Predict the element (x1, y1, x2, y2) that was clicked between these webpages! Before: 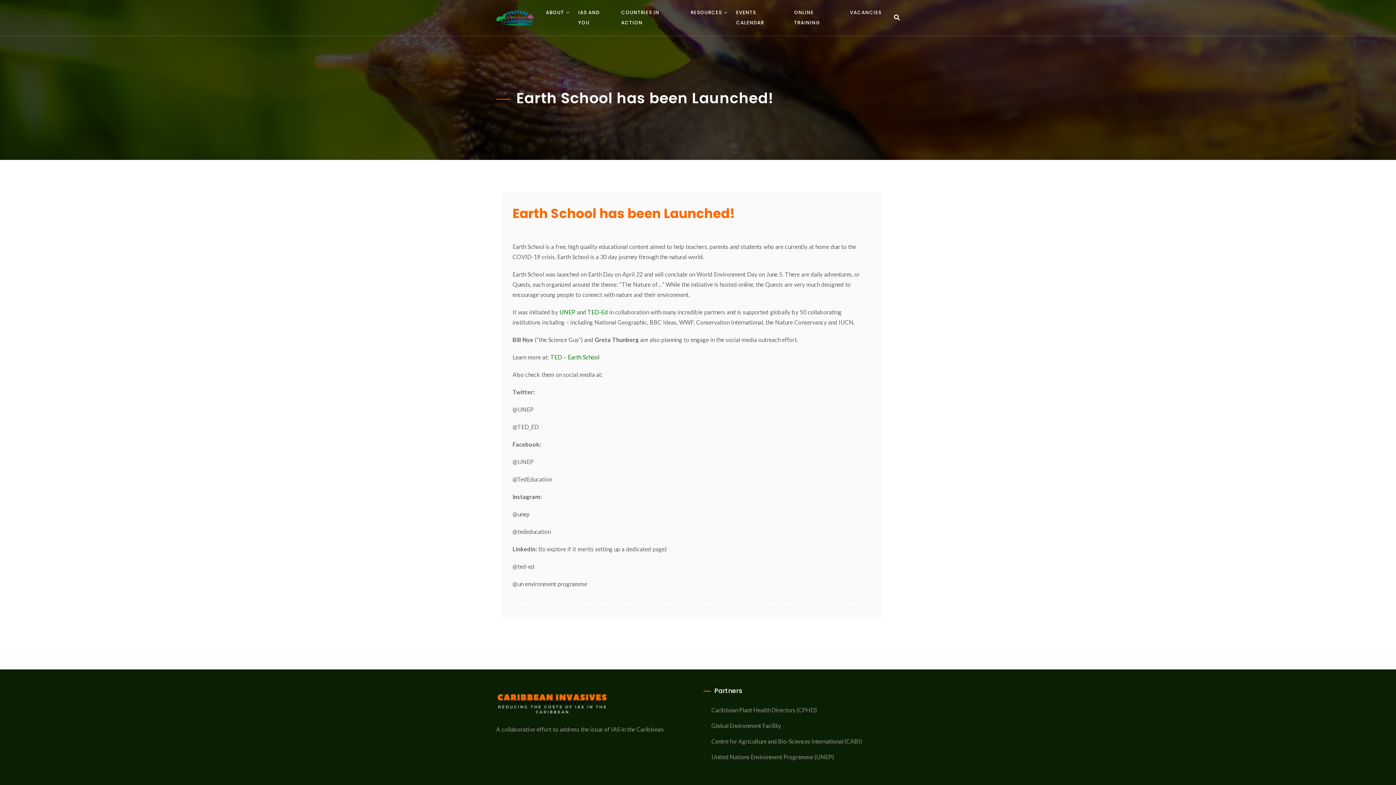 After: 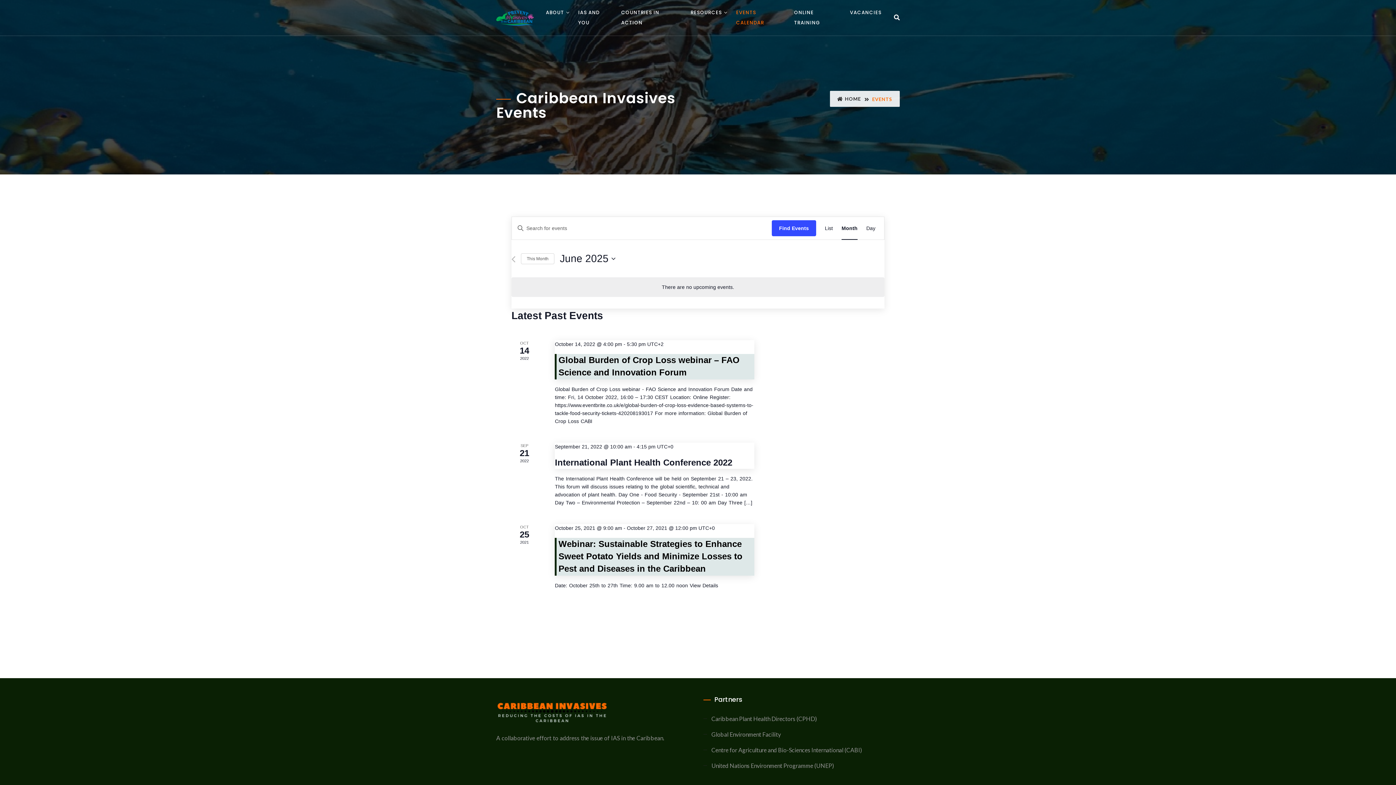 Action: label: EVENTS CALENDAR bbox: (733, 0, 787, 35)